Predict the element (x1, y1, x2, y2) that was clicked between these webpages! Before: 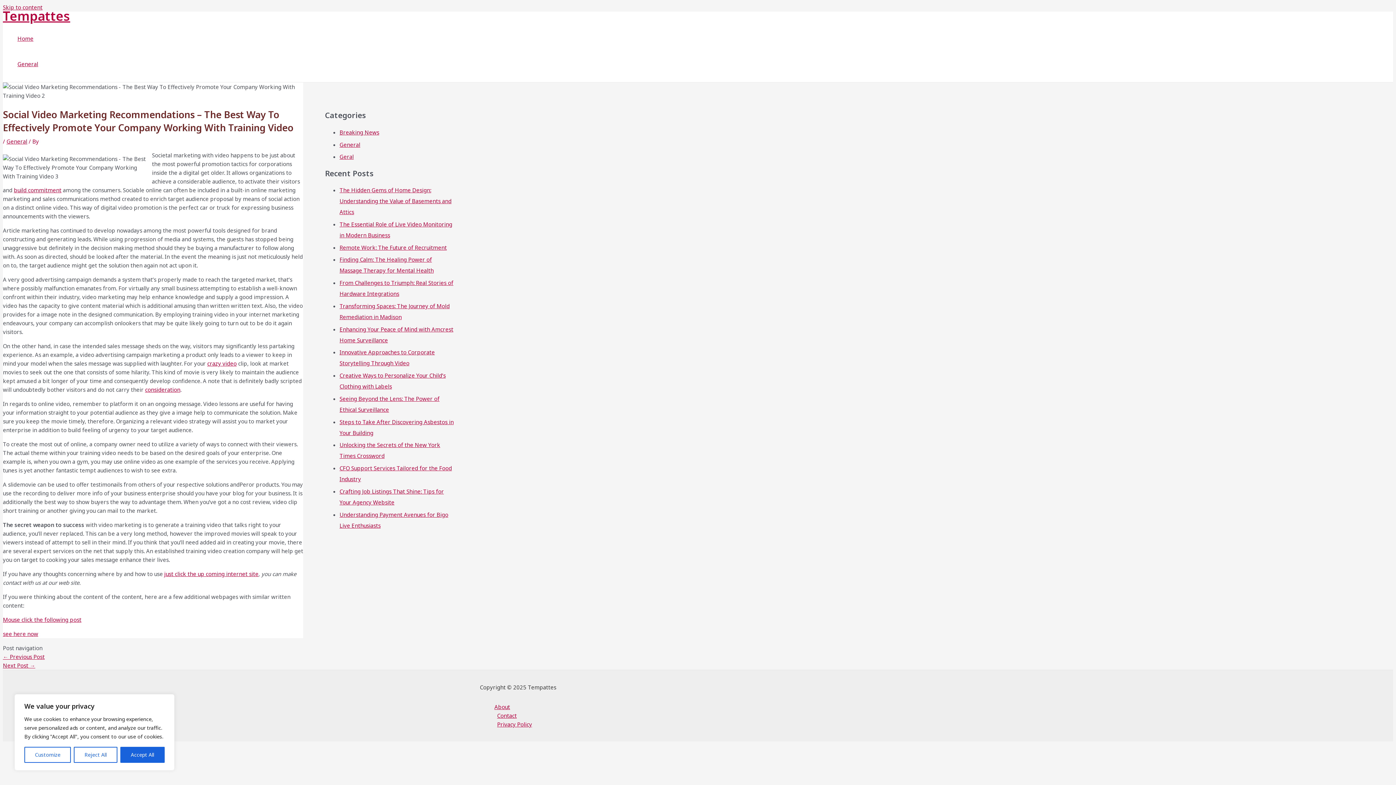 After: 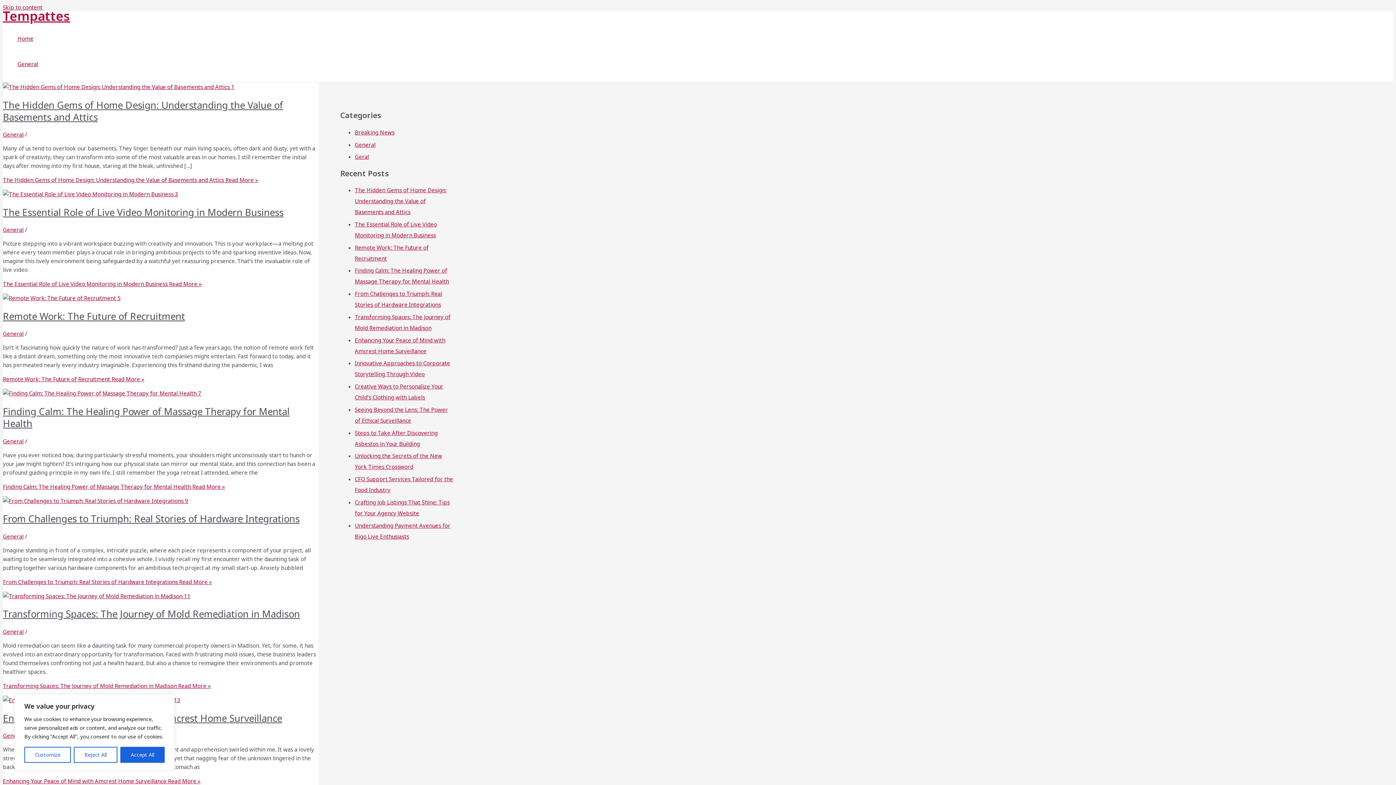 Action: label: Home bbox: (17, 25, 38, 51)